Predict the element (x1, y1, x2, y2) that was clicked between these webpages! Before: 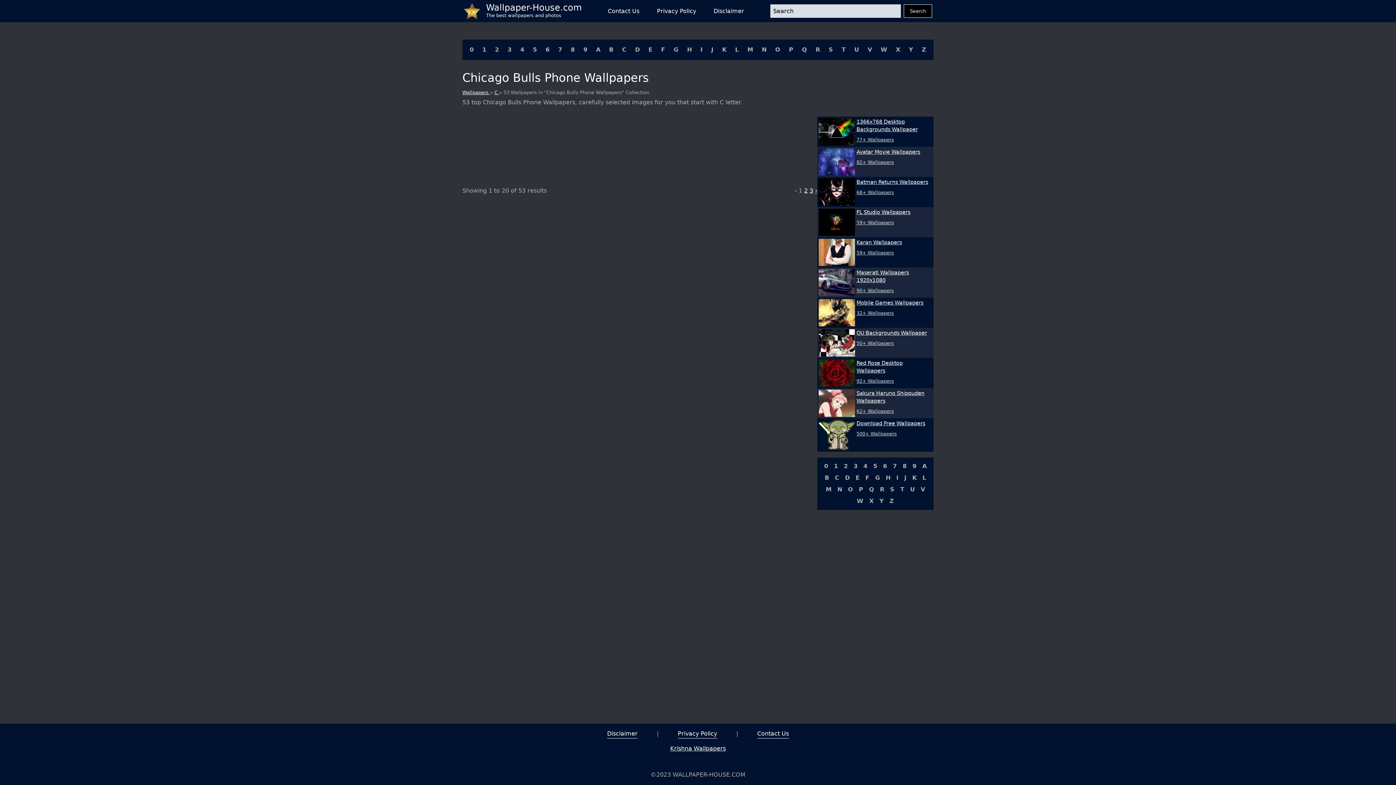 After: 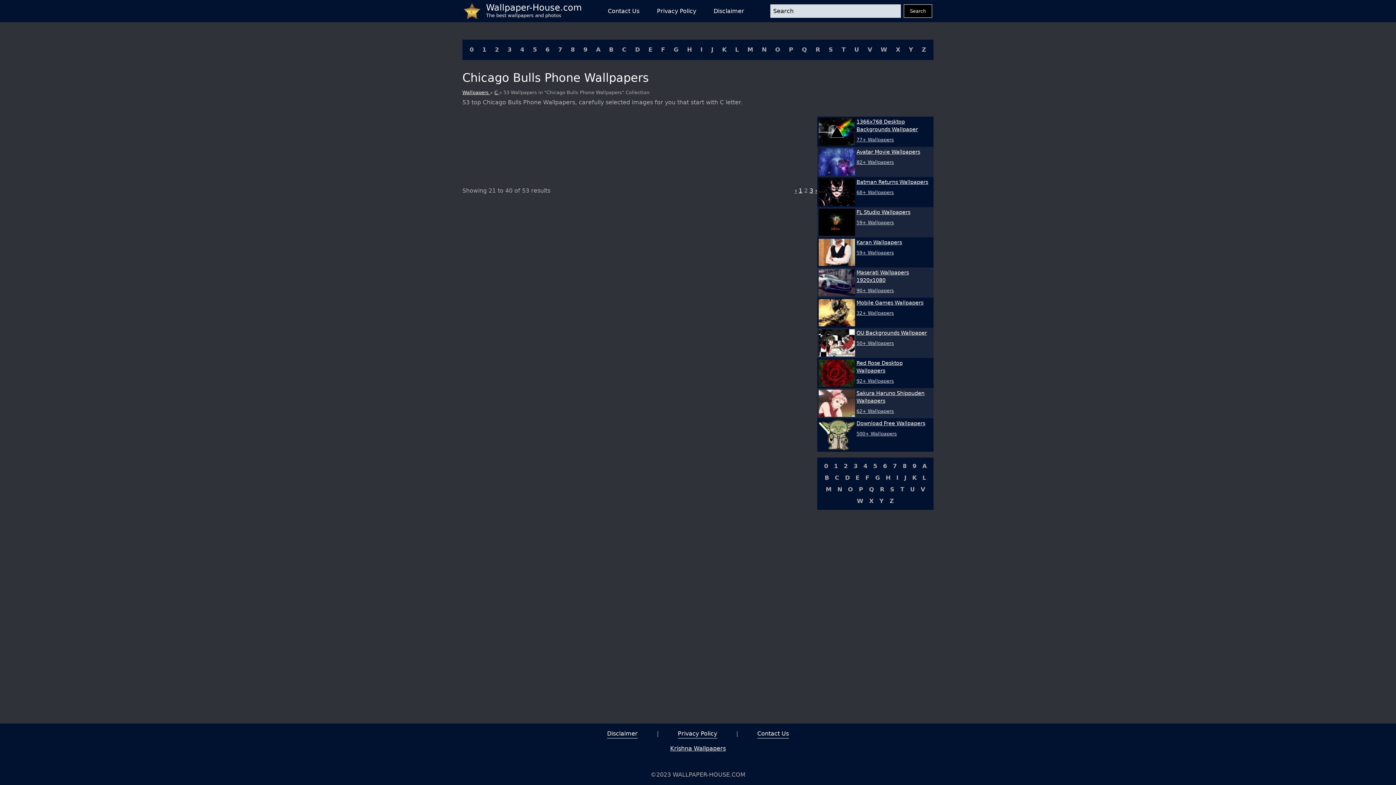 Action: label: 2 bbox: (804, 187, 808, 194)